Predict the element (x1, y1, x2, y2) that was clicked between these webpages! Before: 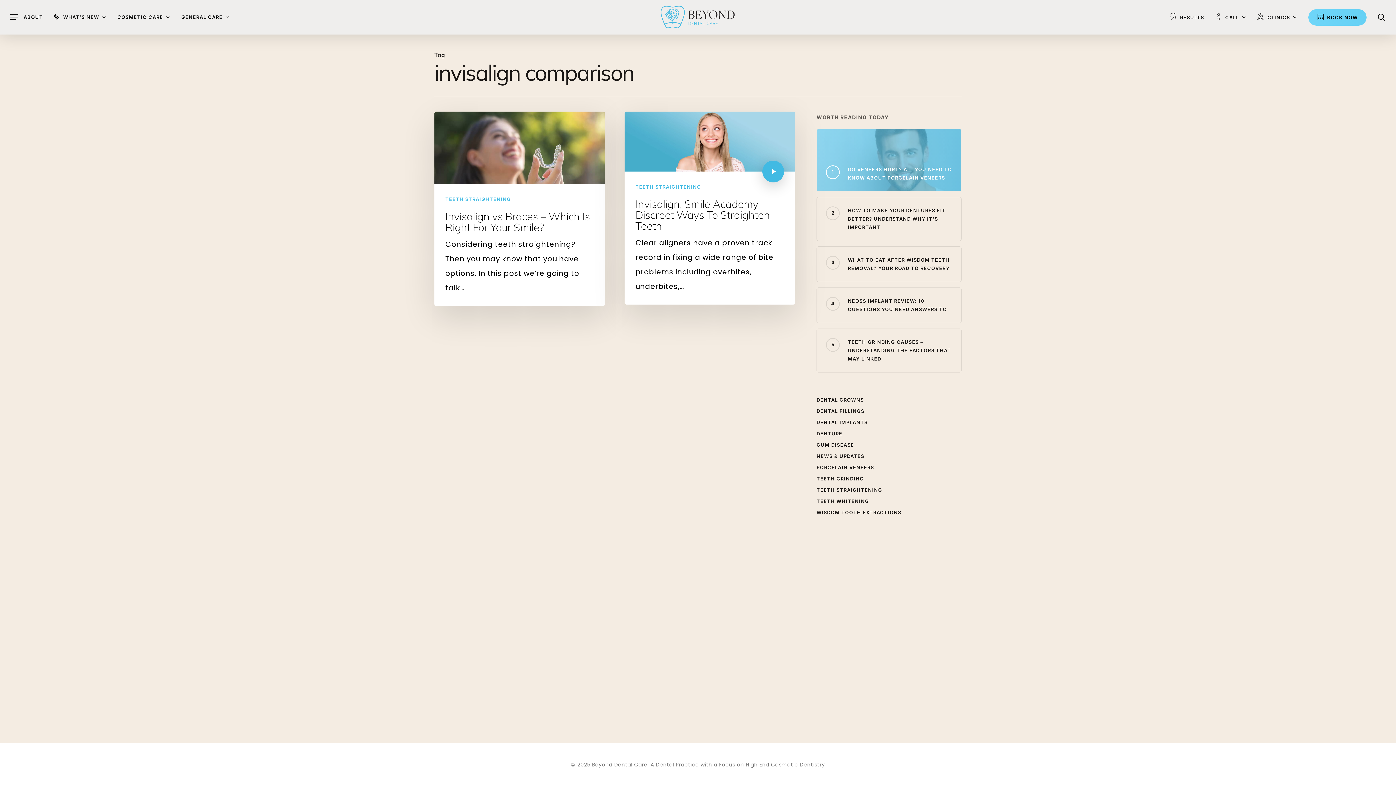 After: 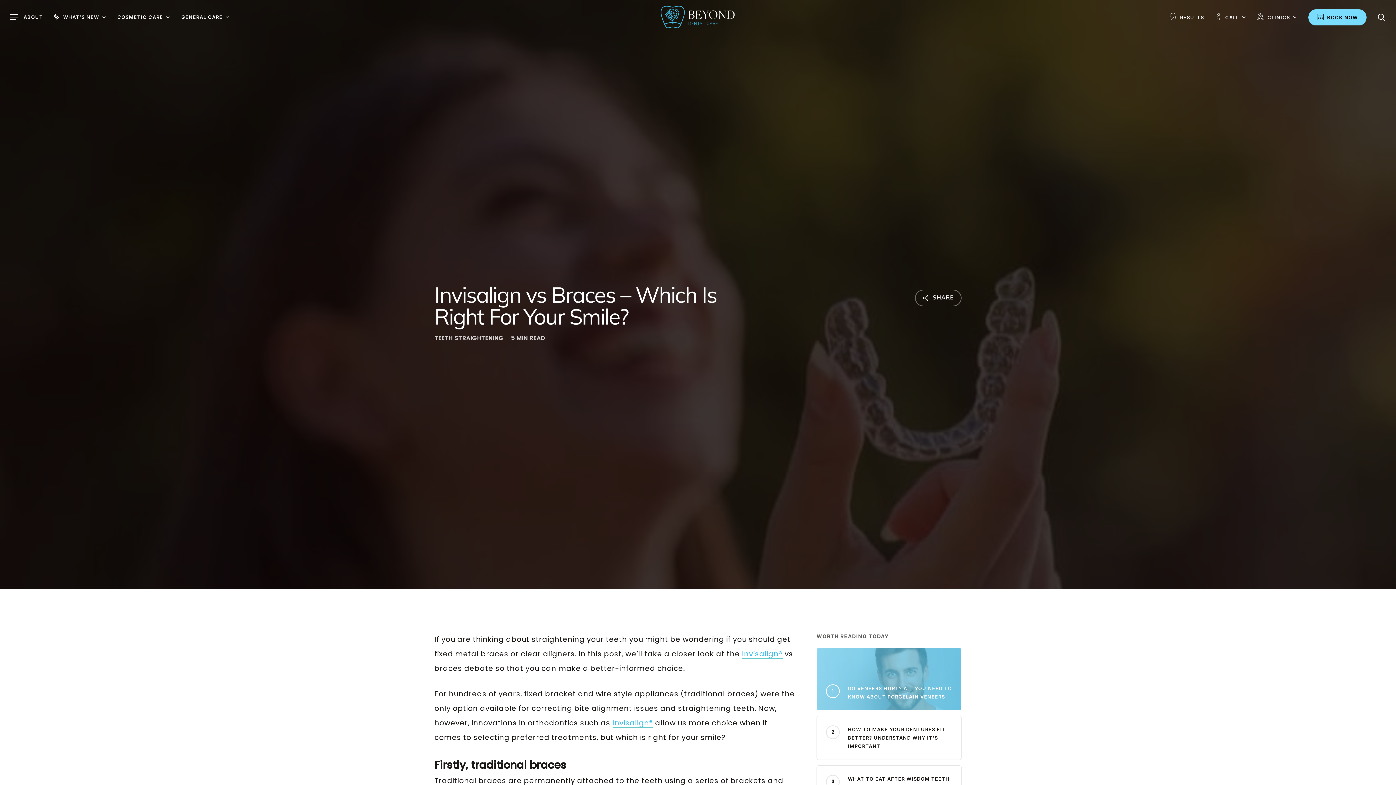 Action: bbox: (434, 111, 605, 306) label: Invisalign vs Braces – Which Is Right For Your Smile?